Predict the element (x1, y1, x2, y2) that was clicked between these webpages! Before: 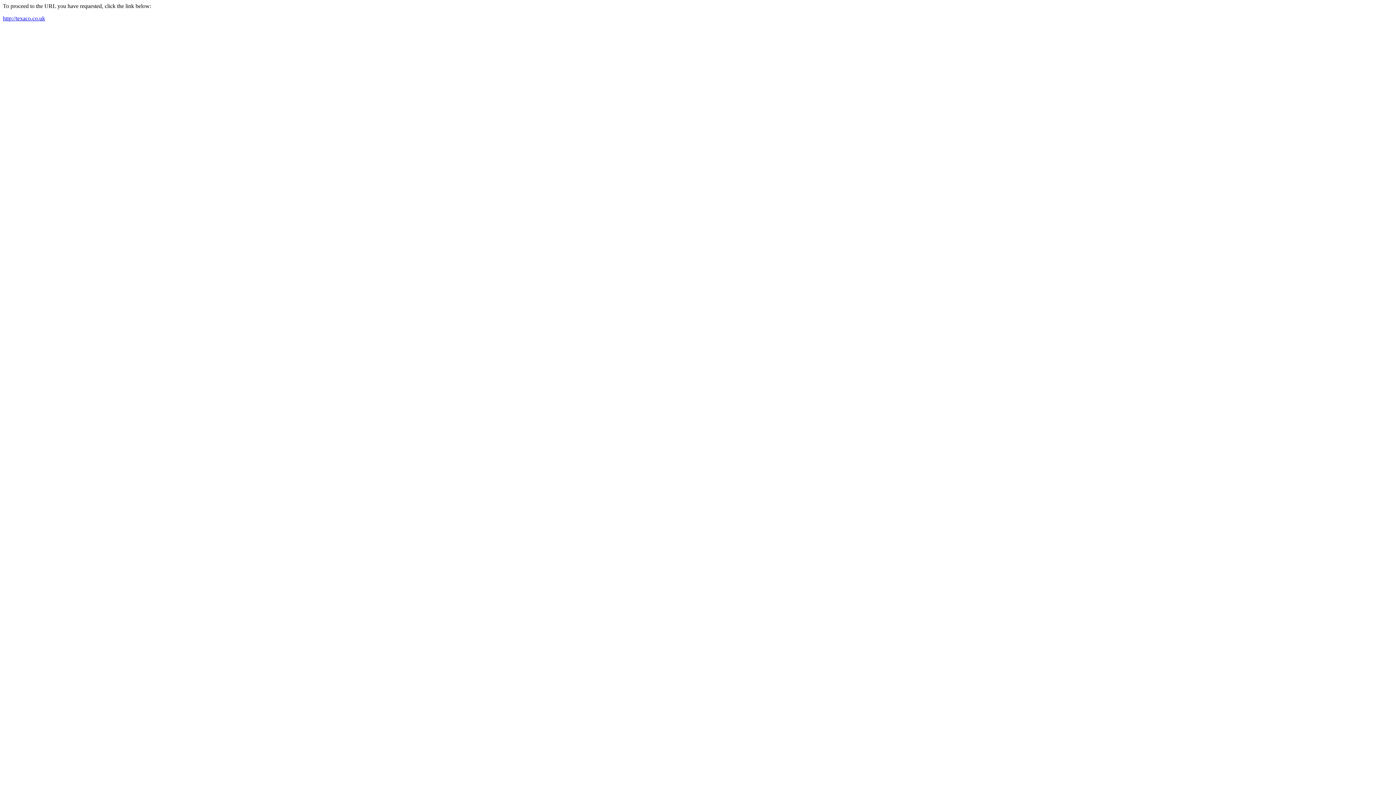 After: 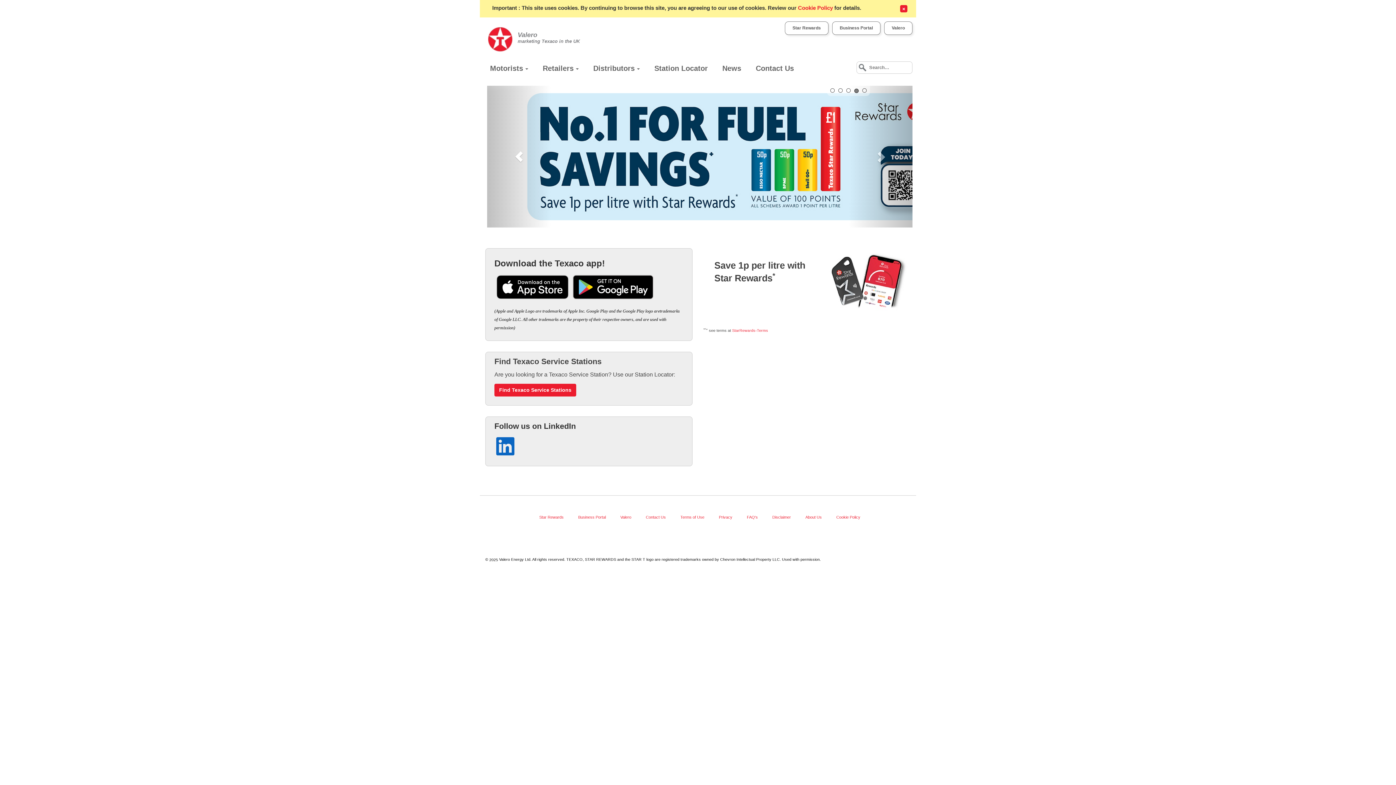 Action: label: http://texaco.co.uk bbox: (2, 15, 45, 21)